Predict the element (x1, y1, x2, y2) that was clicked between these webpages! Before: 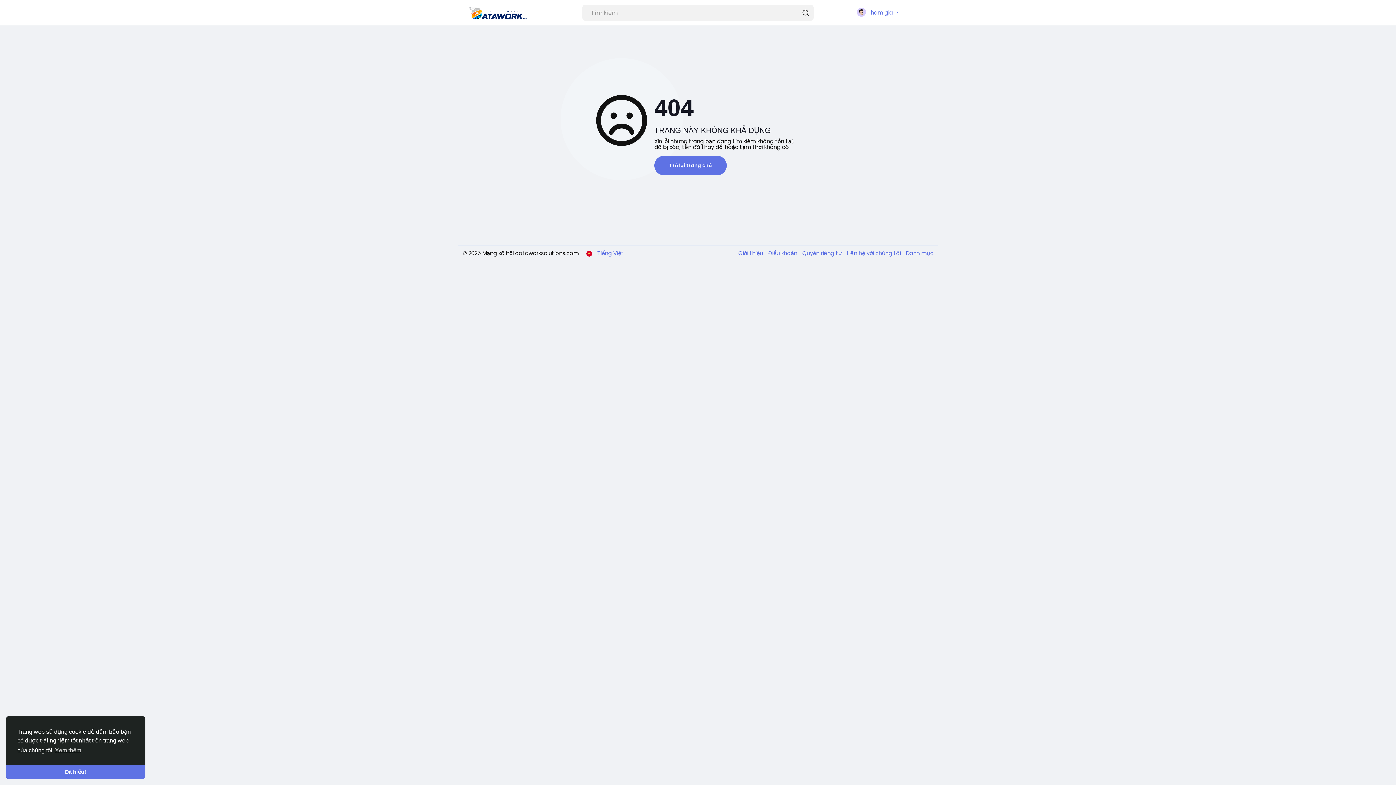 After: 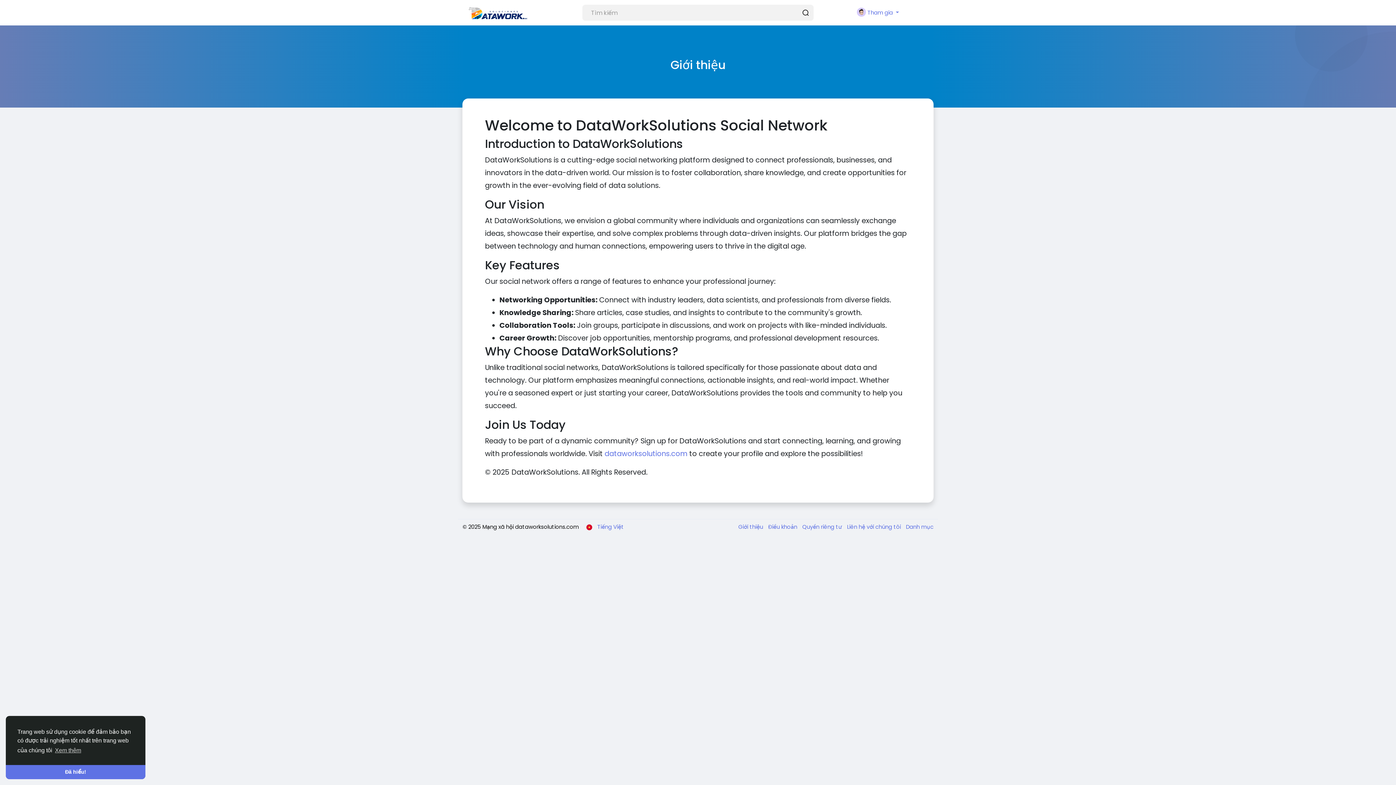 Action: bbox: (738, 249, 764, 257) label: Giới thiệu 